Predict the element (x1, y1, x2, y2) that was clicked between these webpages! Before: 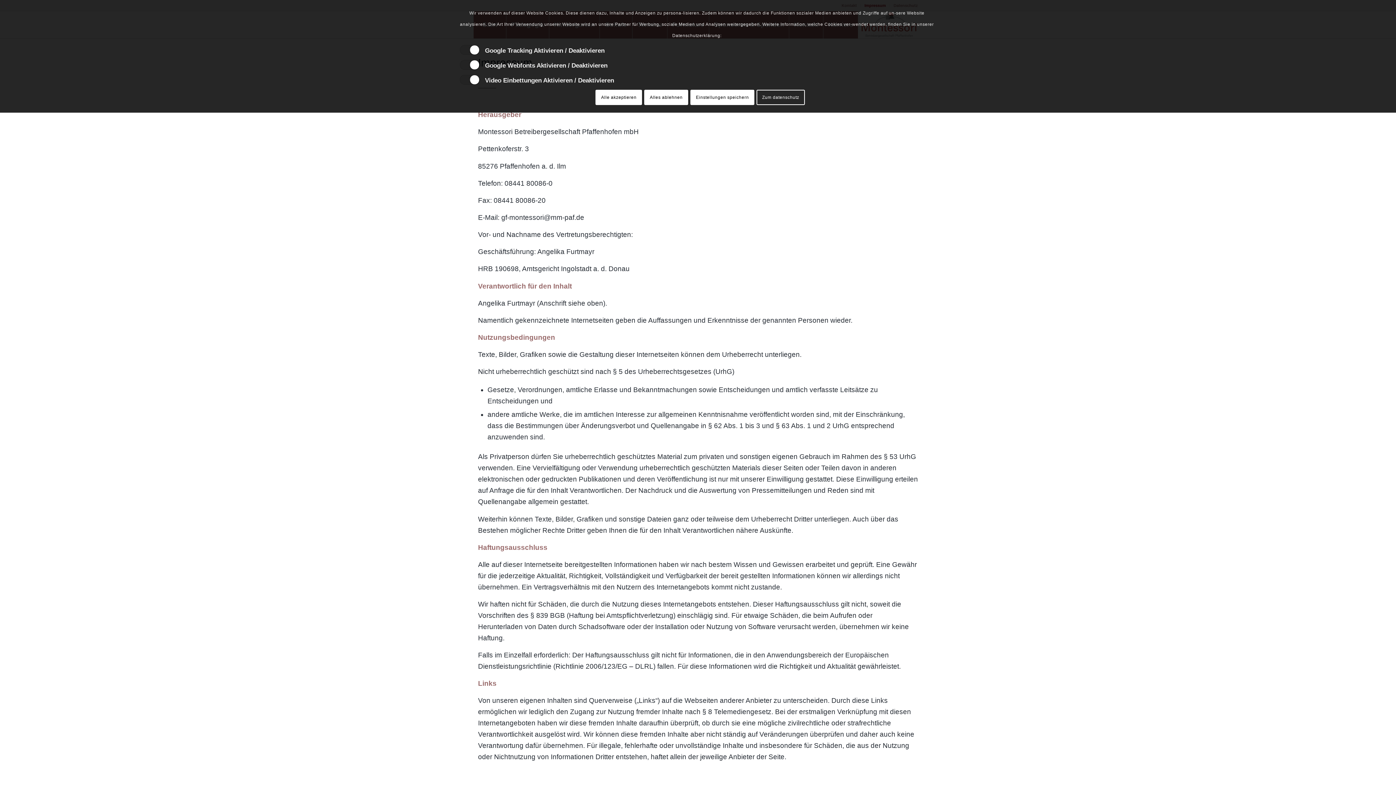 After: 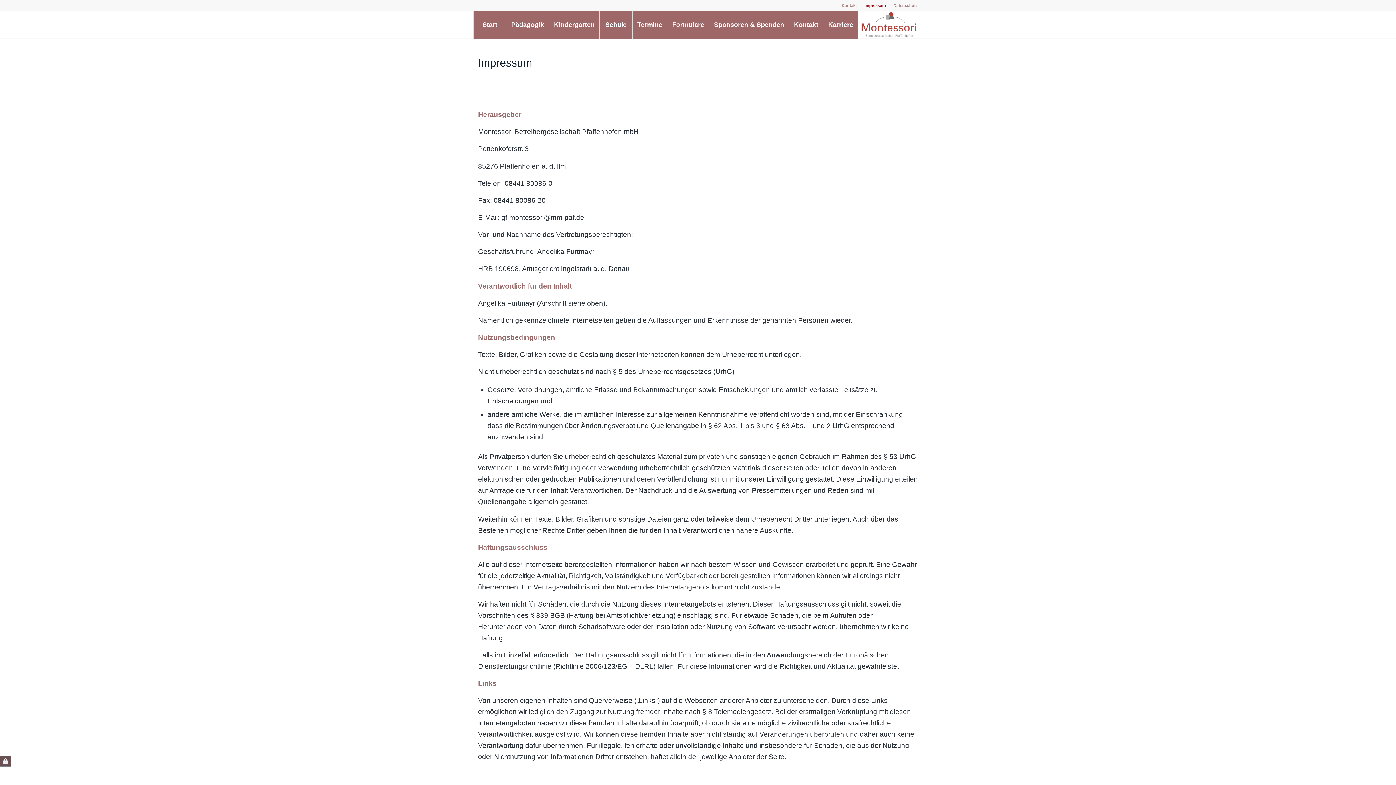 Action: bbox: (690, 89, 754, 105) label: Einstellungen speichern